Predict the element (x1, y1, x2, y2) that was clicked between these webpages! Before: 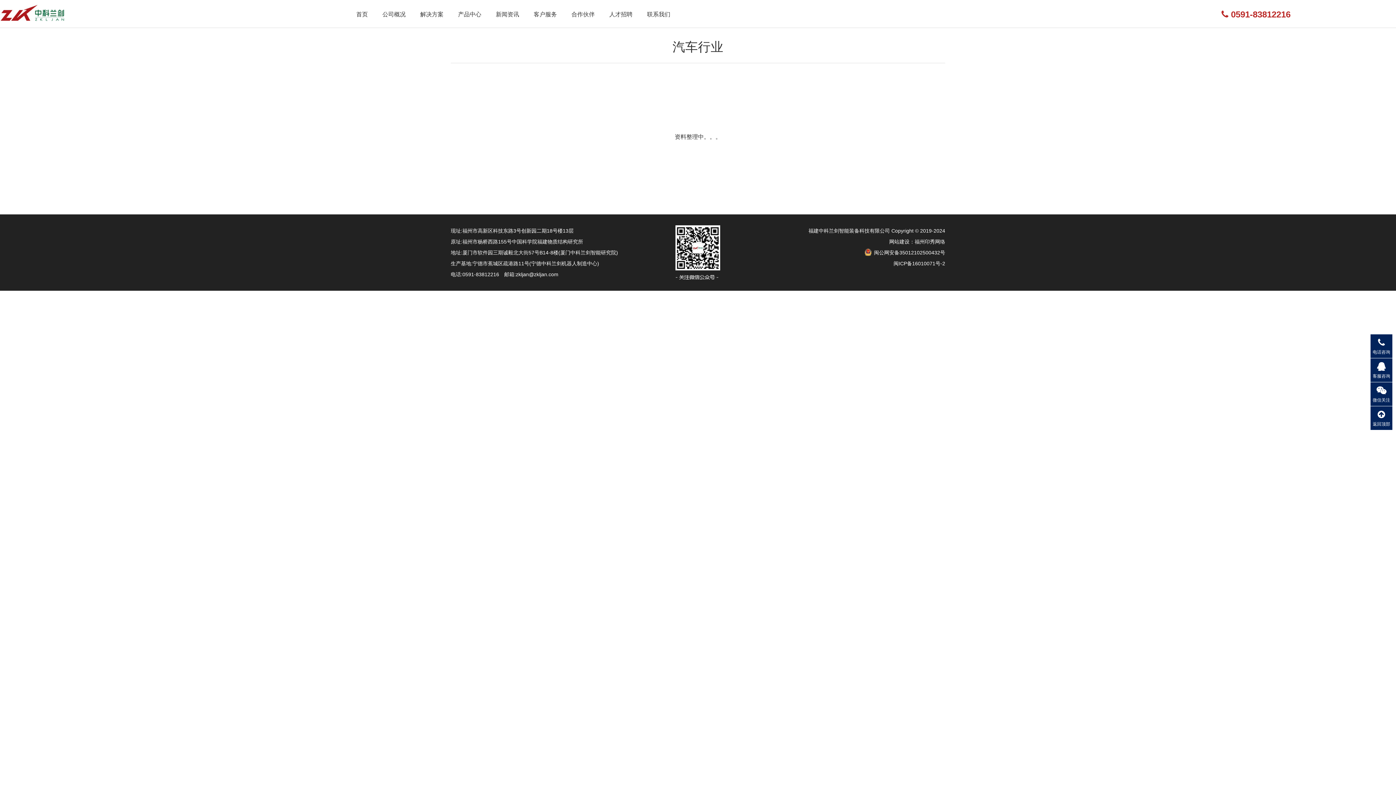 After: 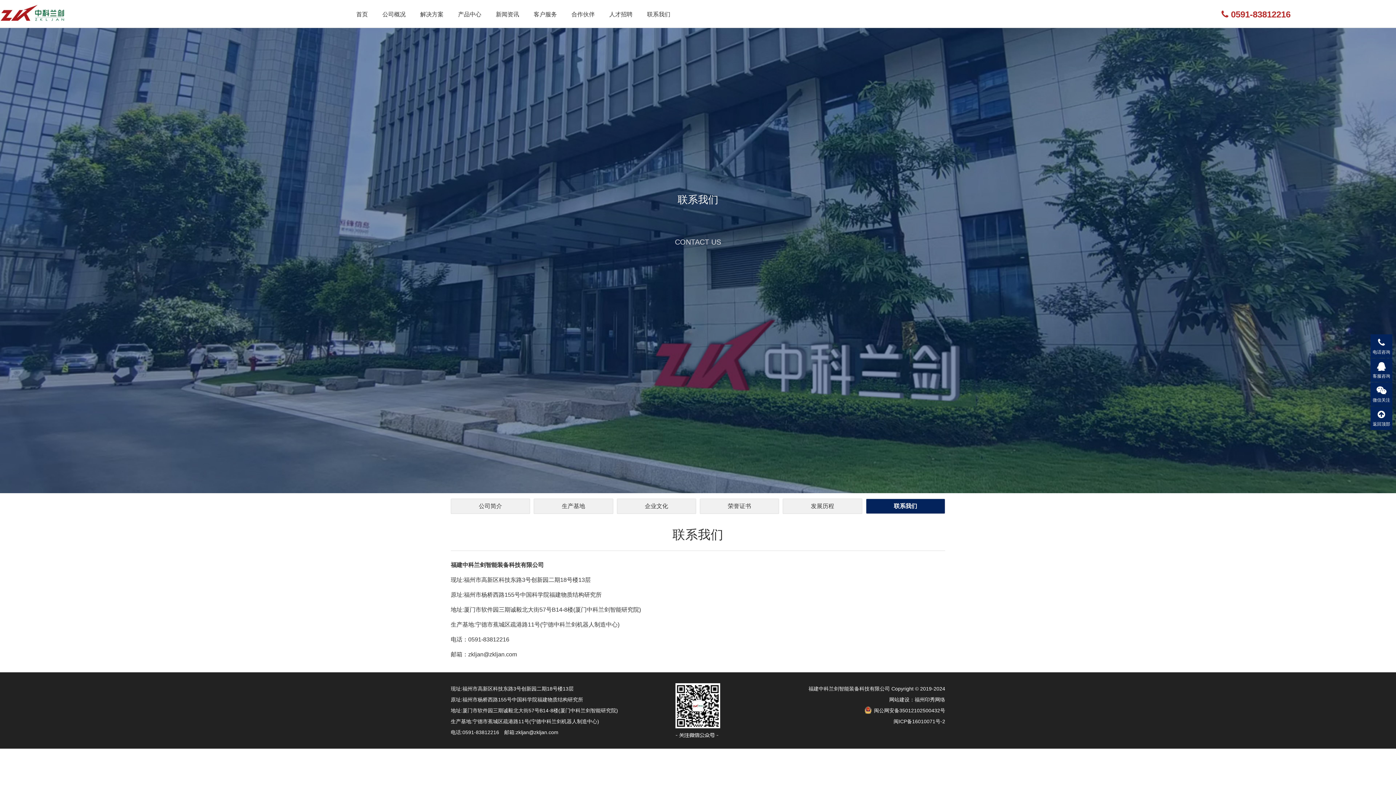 Action: label: 联系我们 bbox: (640, 9, 677, 20)